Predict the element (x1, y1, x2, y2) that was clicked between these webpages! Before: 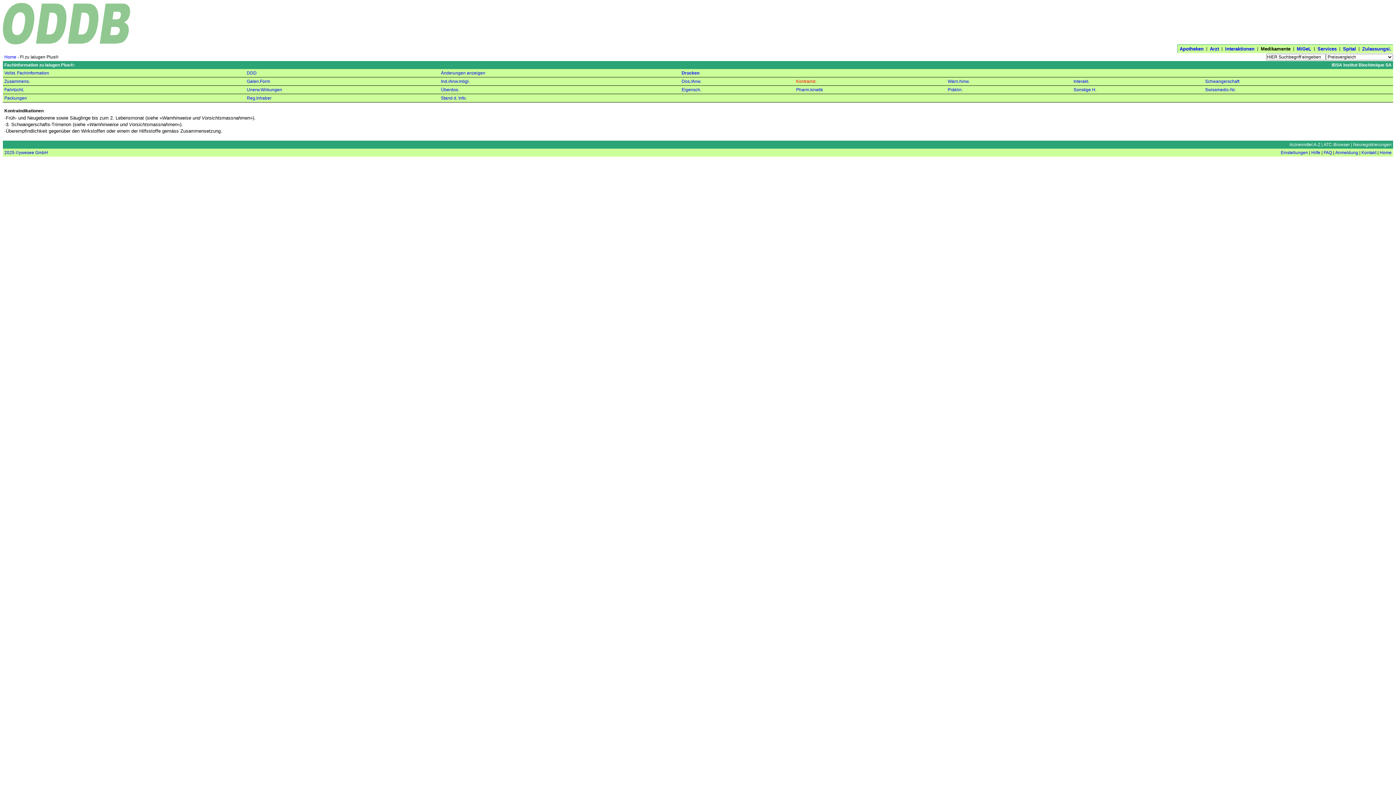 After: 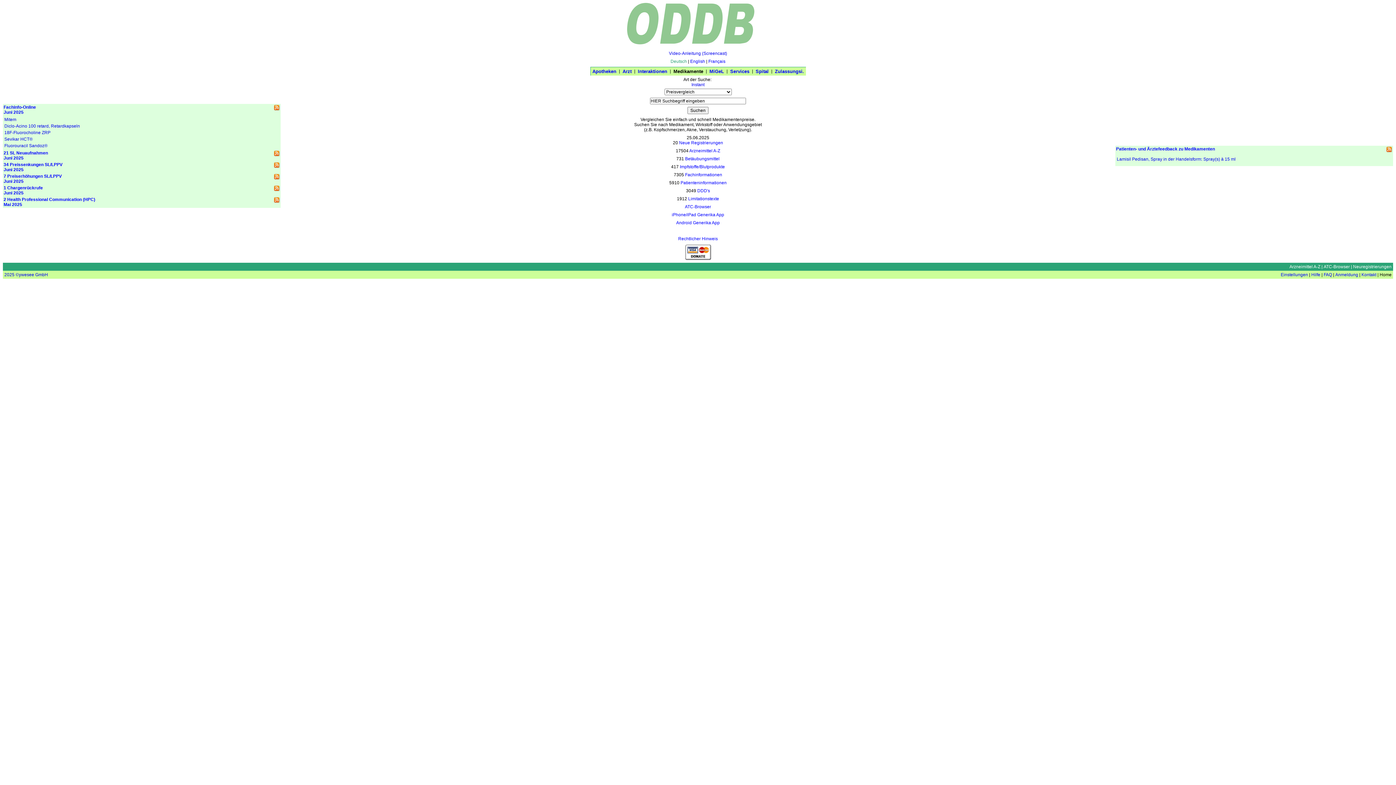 Action: bbox: (1380, 150, 1392, 155) label: Home